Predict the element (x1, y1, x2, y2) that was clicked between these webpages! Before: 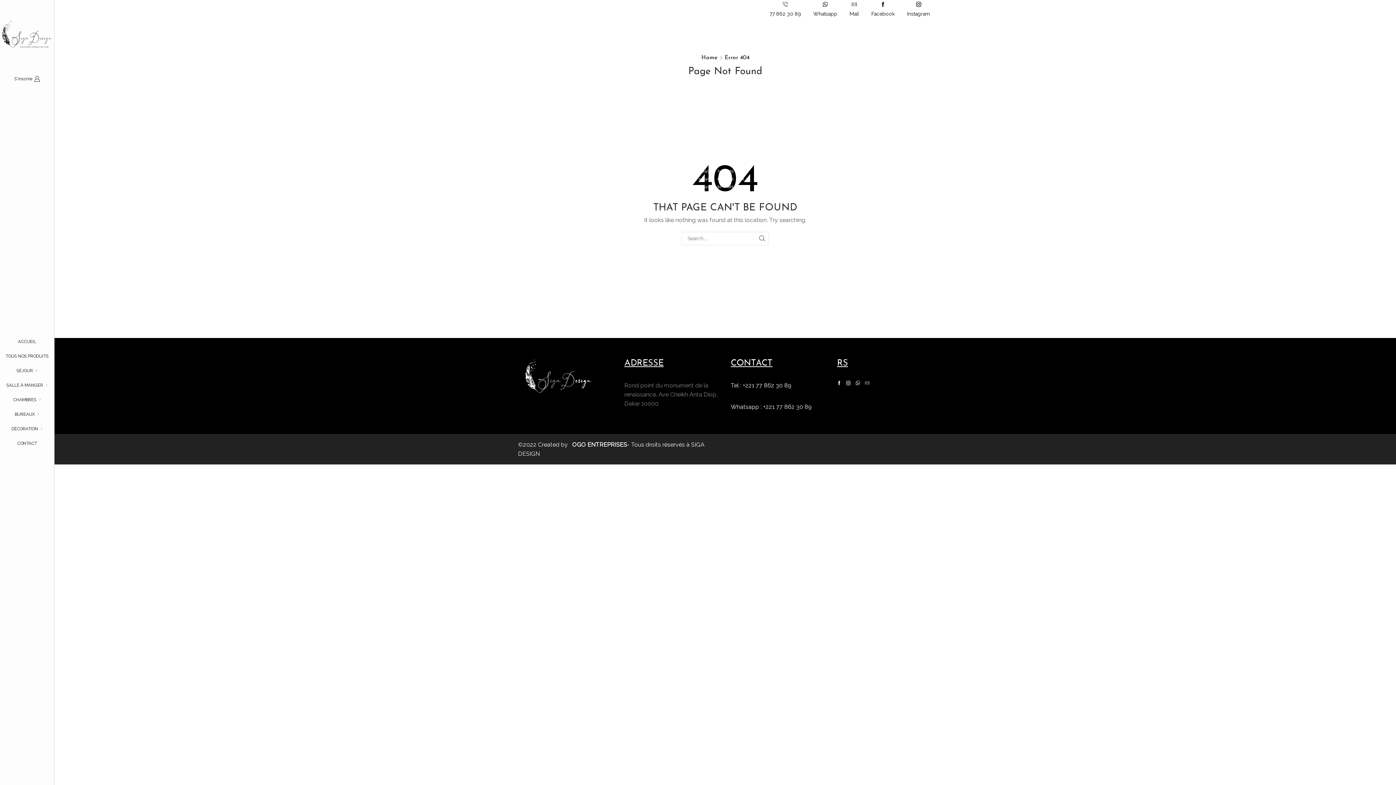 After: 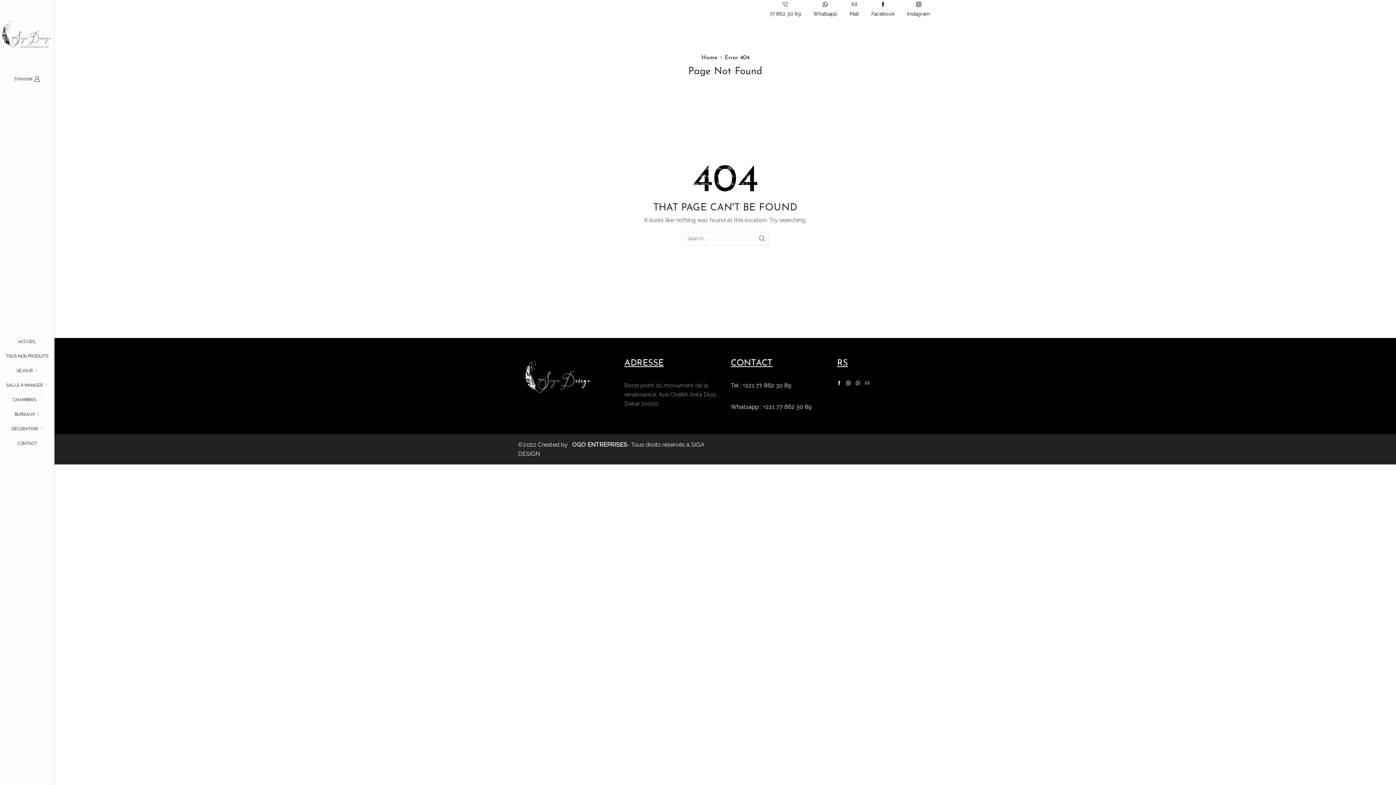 Action: label: Email bbox: (865, 381, 869, 385)